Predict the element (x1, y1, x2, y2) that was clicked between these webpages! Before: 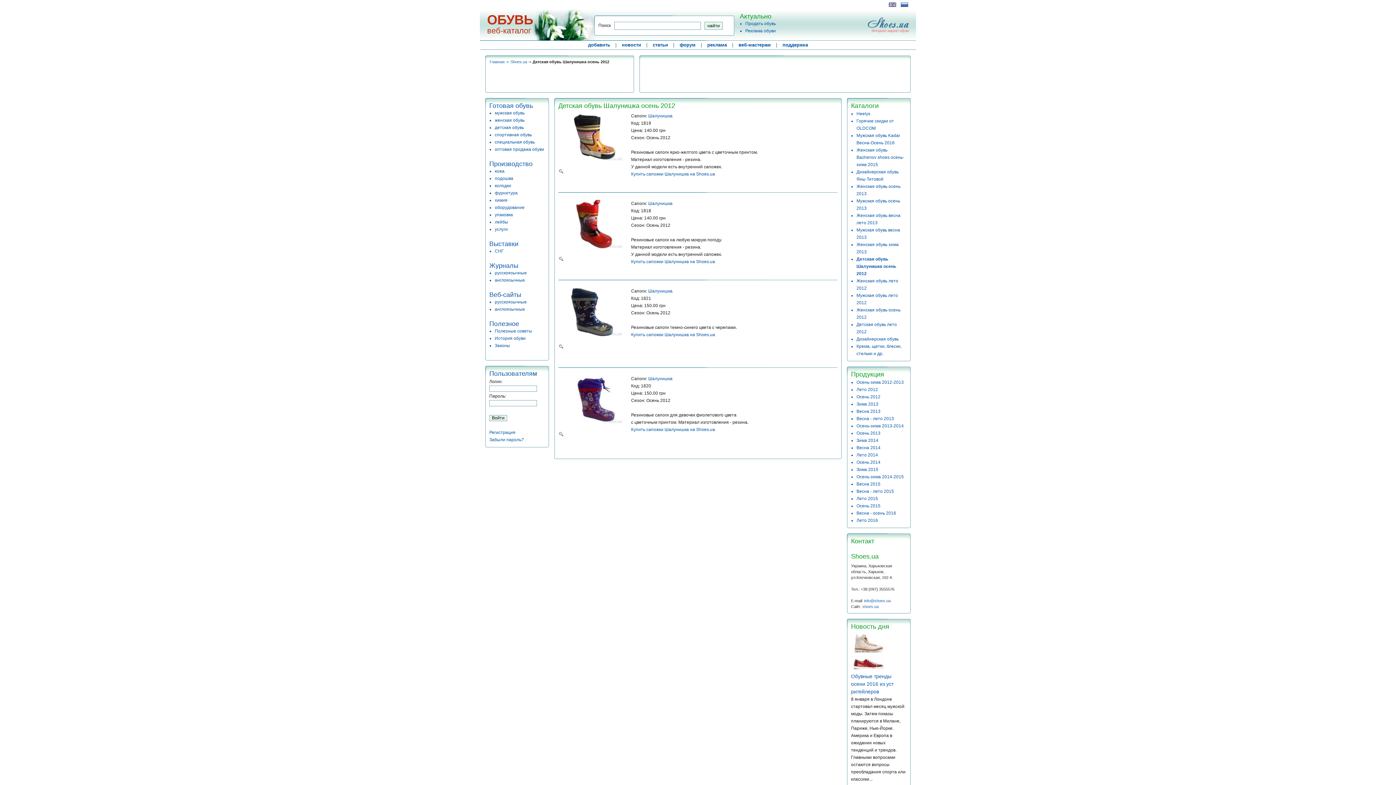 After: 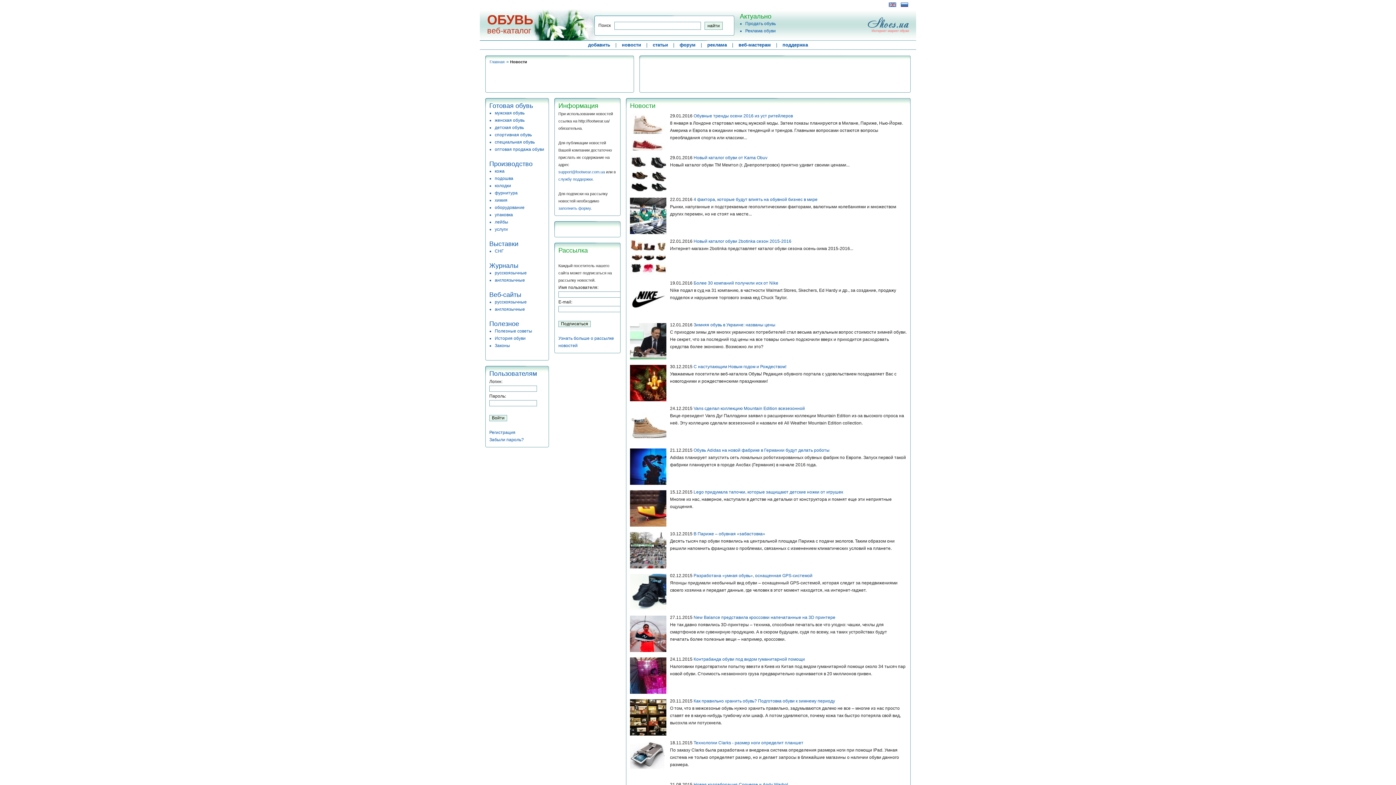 Action: bbox: (622, 42, 641, 47) label: новости